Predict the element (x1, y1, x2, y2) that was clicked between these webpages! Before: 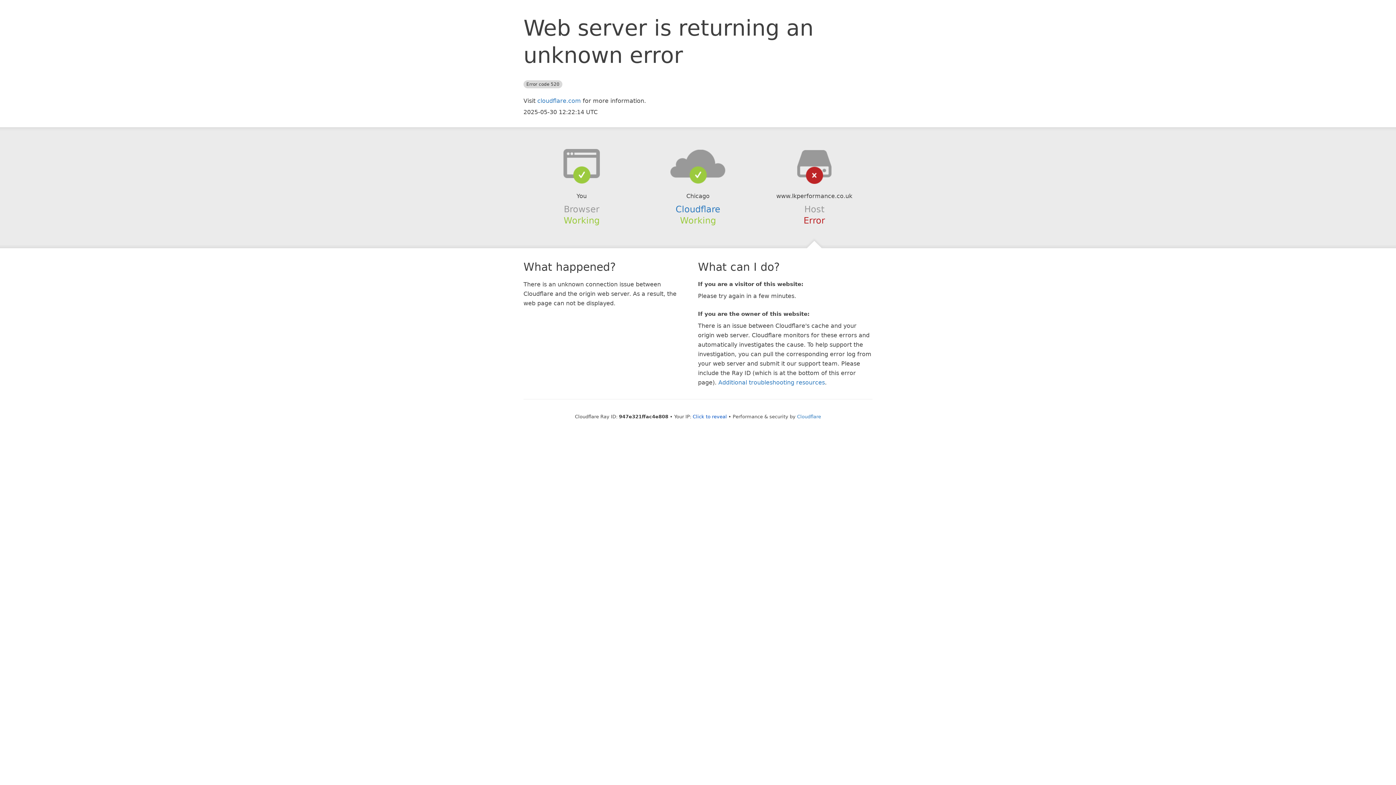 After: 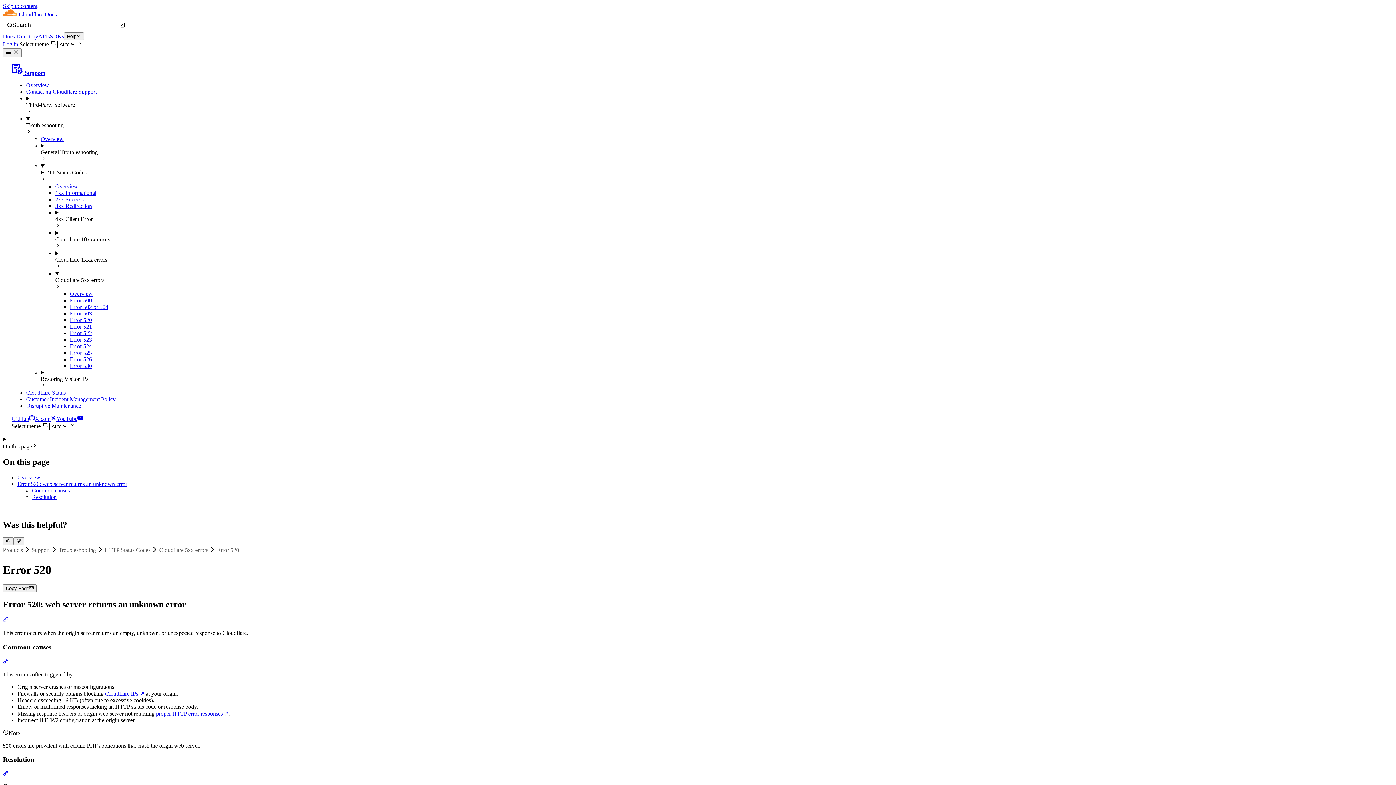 Action: label: Additional troubleshooting resources bbox: (718, 379, 825, 386)